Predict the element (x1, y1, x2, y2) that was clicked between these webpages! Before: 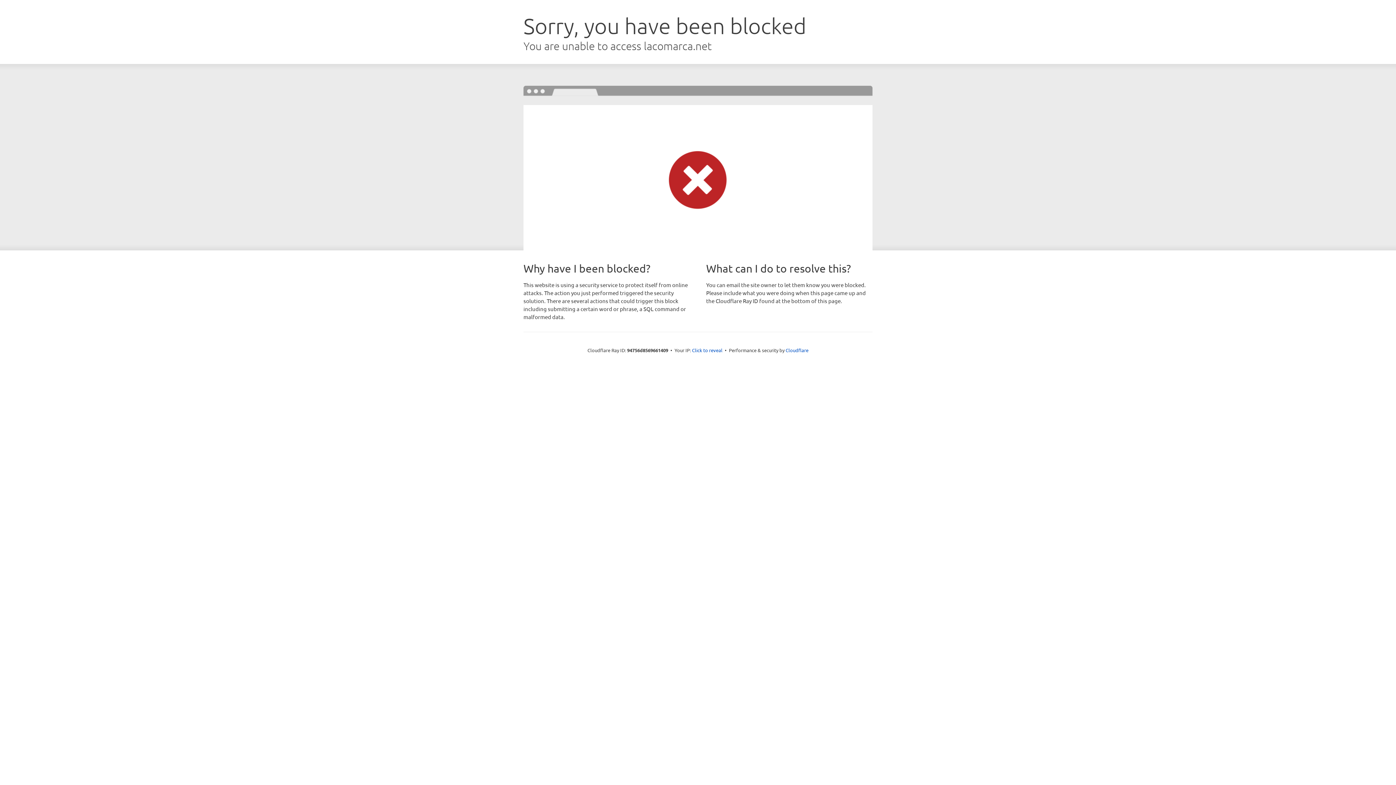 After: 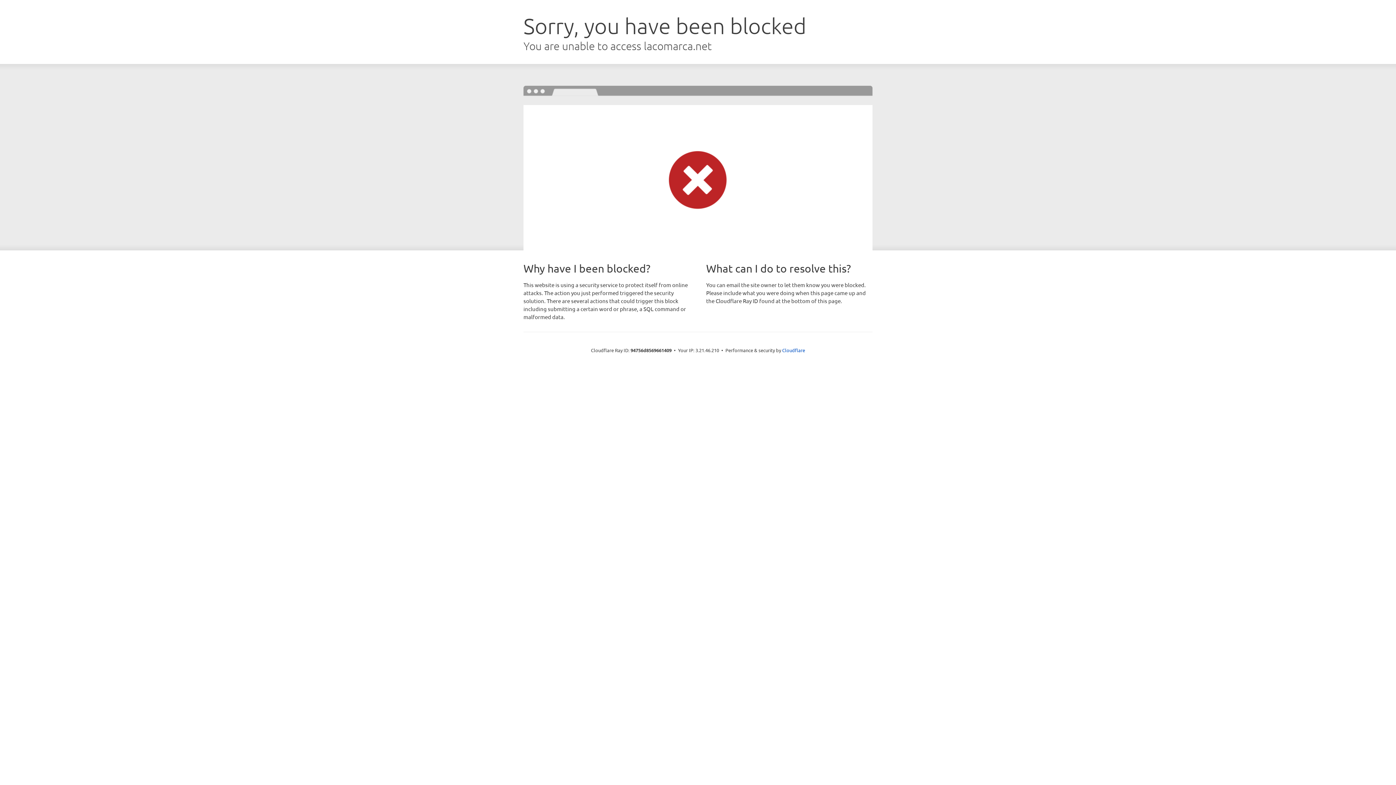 Action: label: Click to reveal bbox: (692, 346, 722, 353)